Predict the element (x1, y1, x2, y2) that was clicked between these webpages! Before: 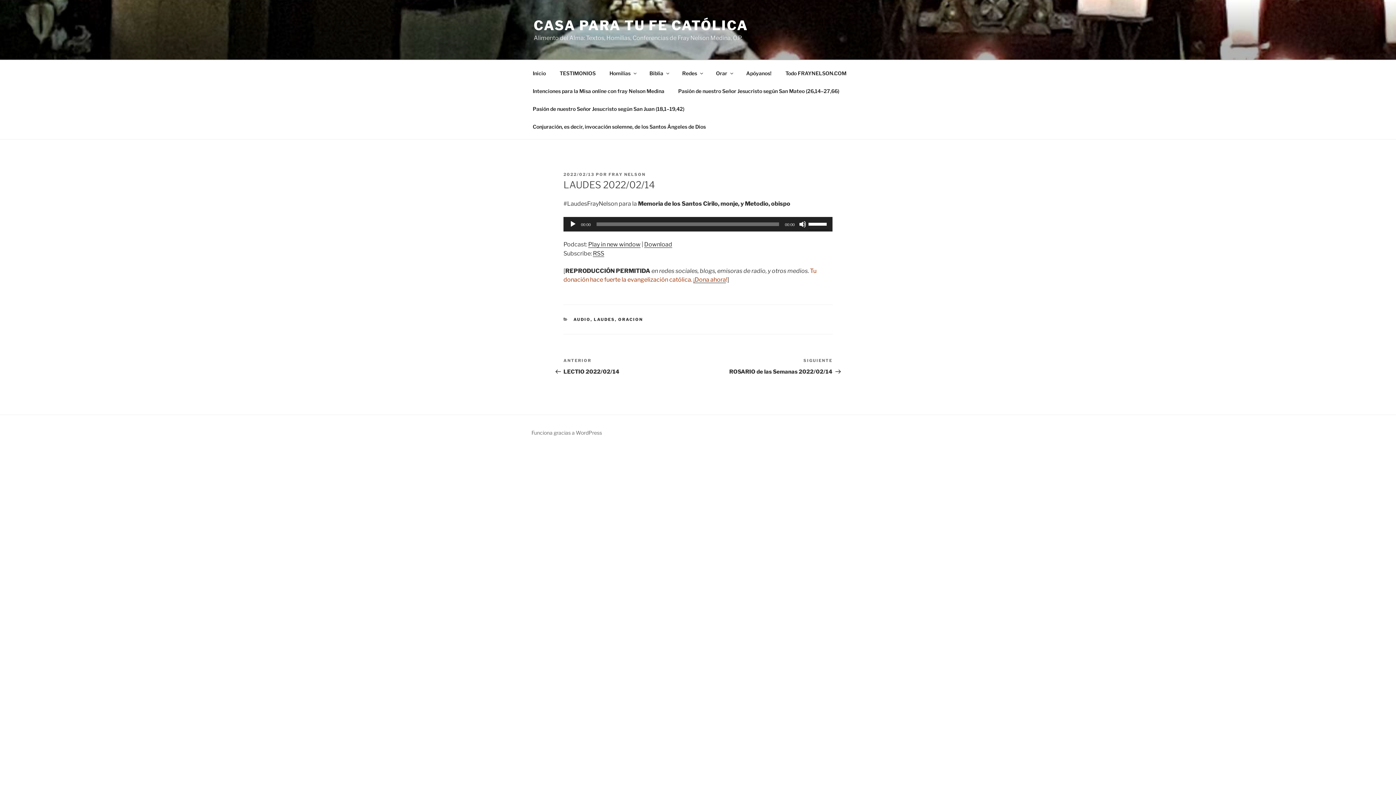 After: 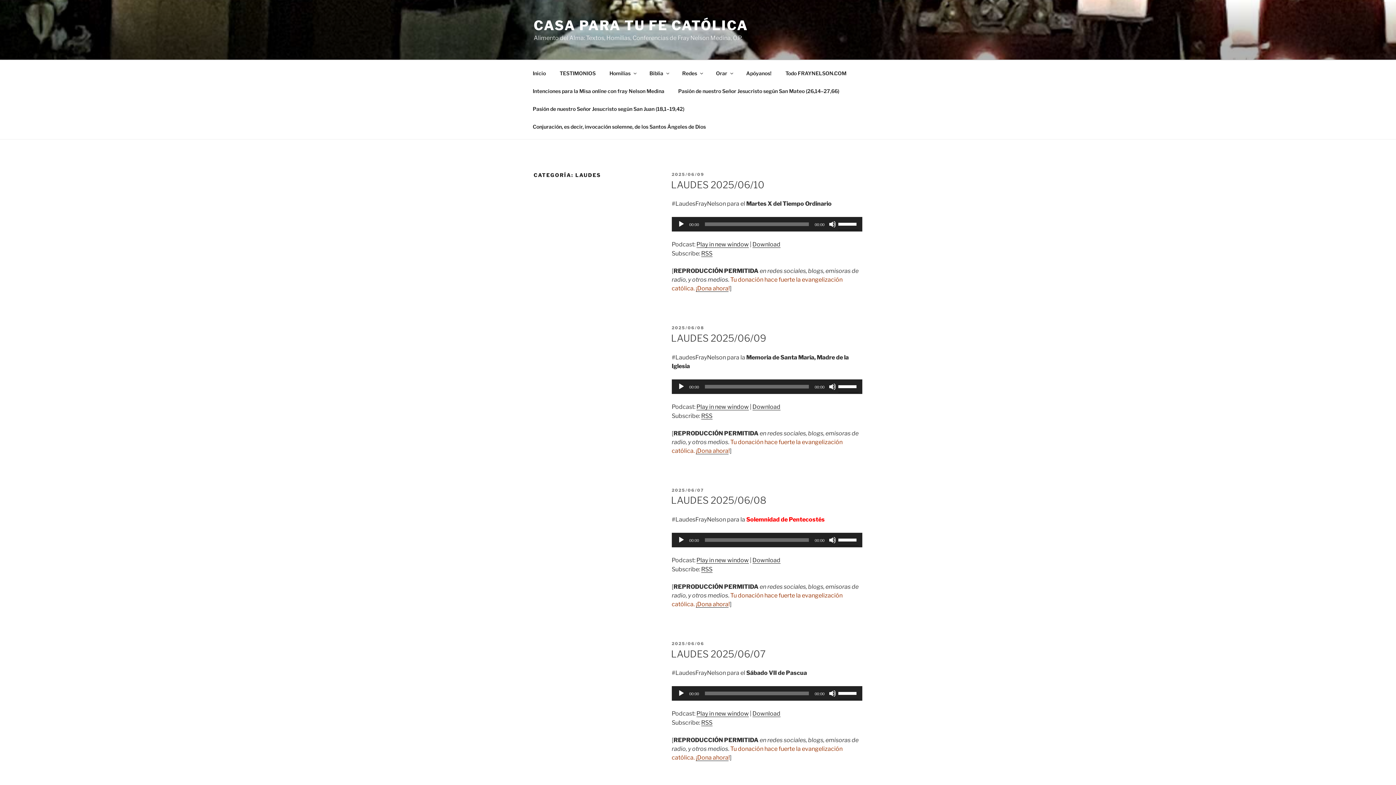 Action: bbox: (594, 317, 615, 322) label: LAUDES